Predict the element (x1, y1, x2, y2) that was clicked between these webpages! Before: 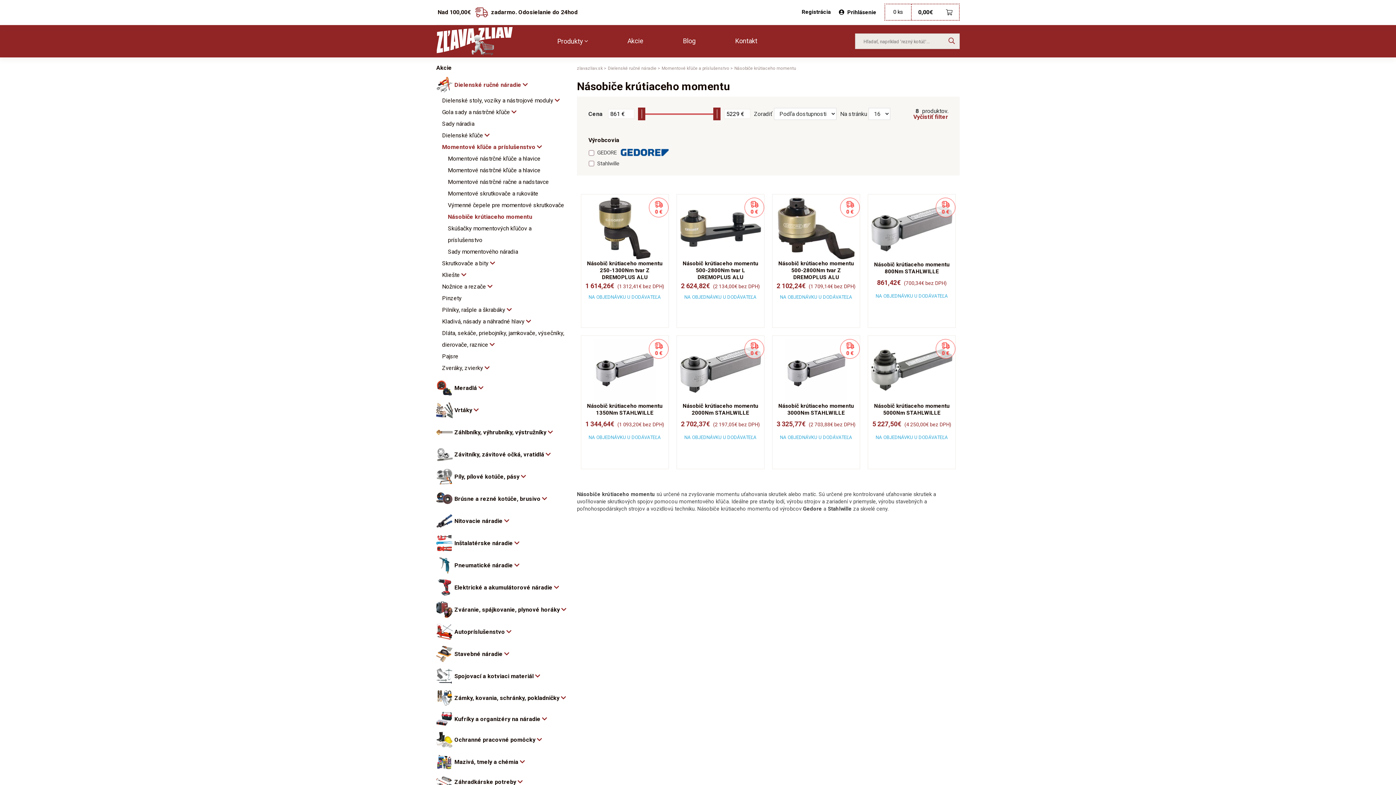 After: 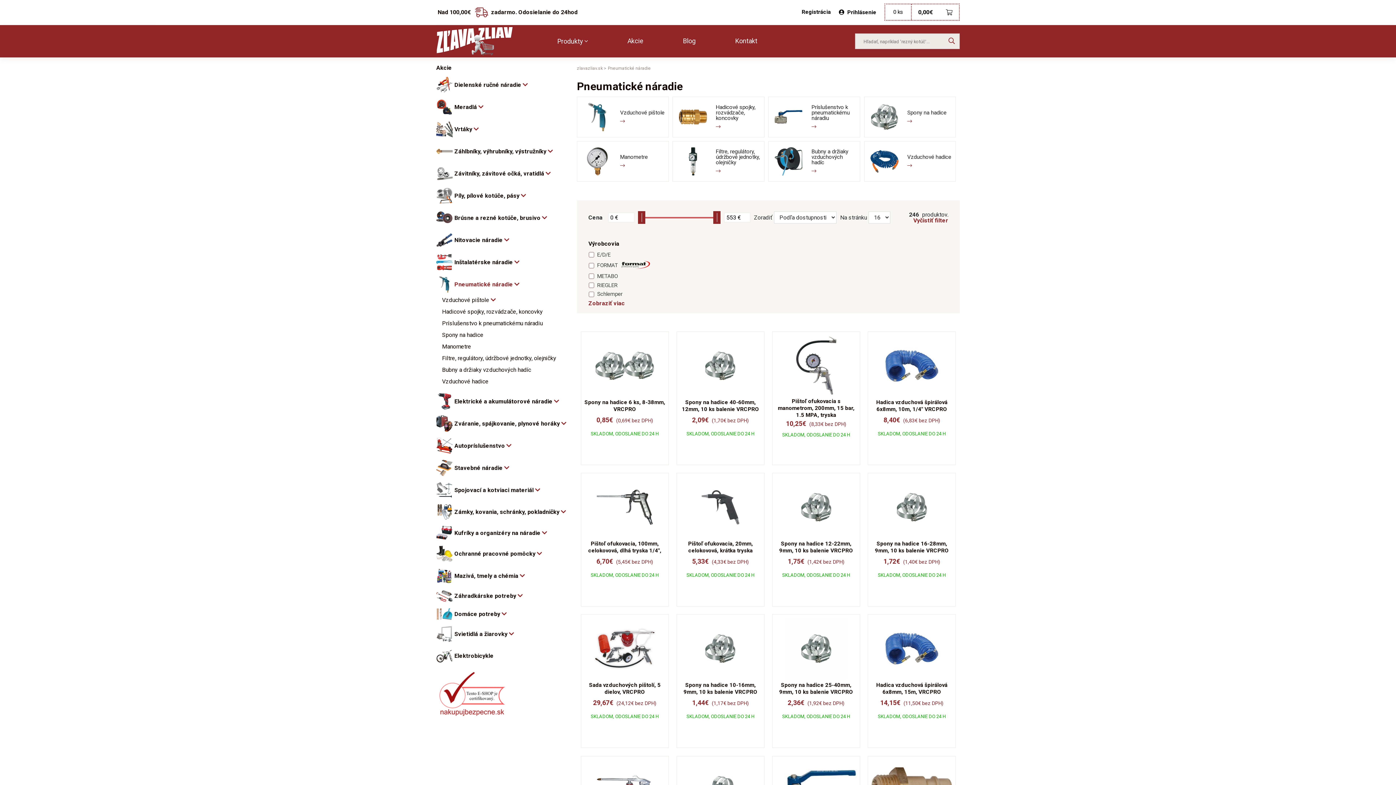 Action: bbox: (454, 562, 567, 568) label: Pneumatické náradie 